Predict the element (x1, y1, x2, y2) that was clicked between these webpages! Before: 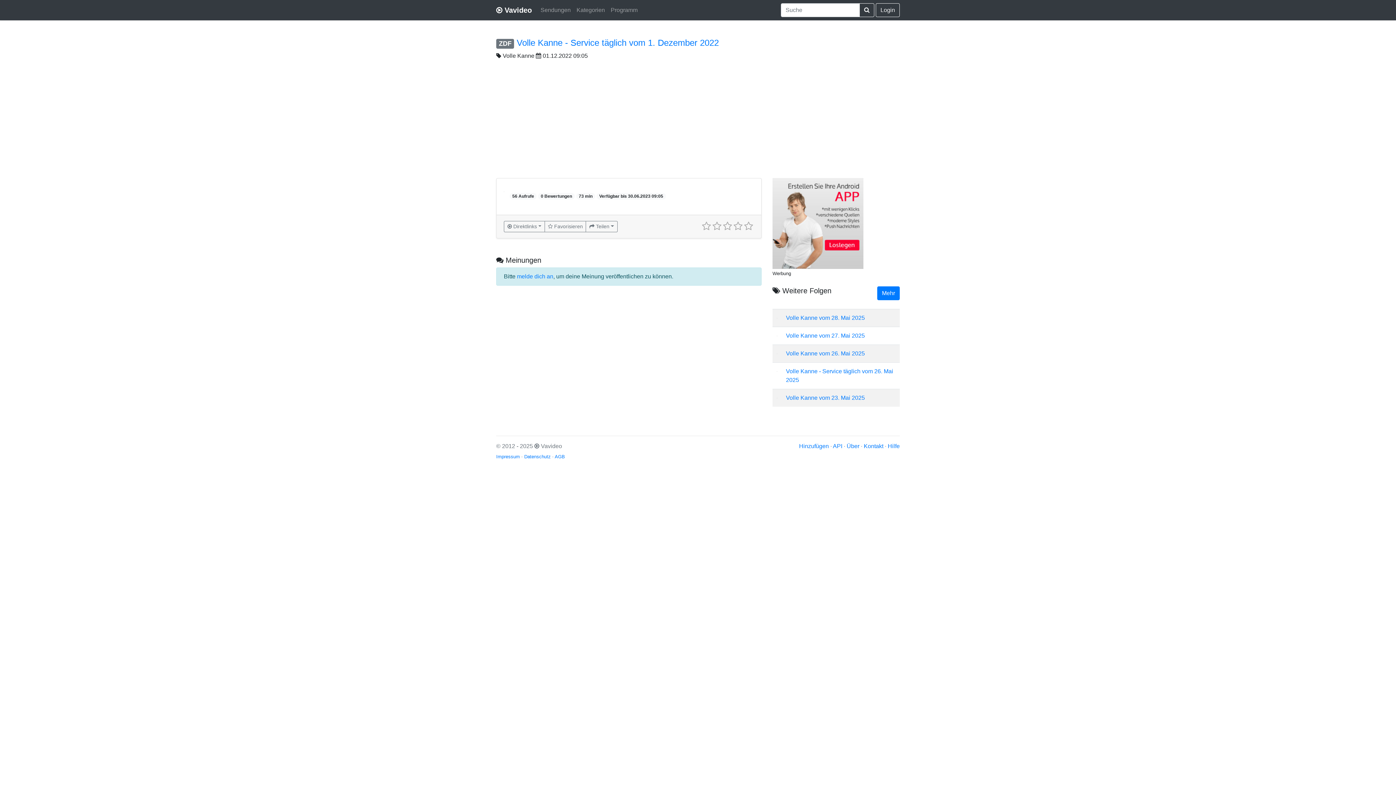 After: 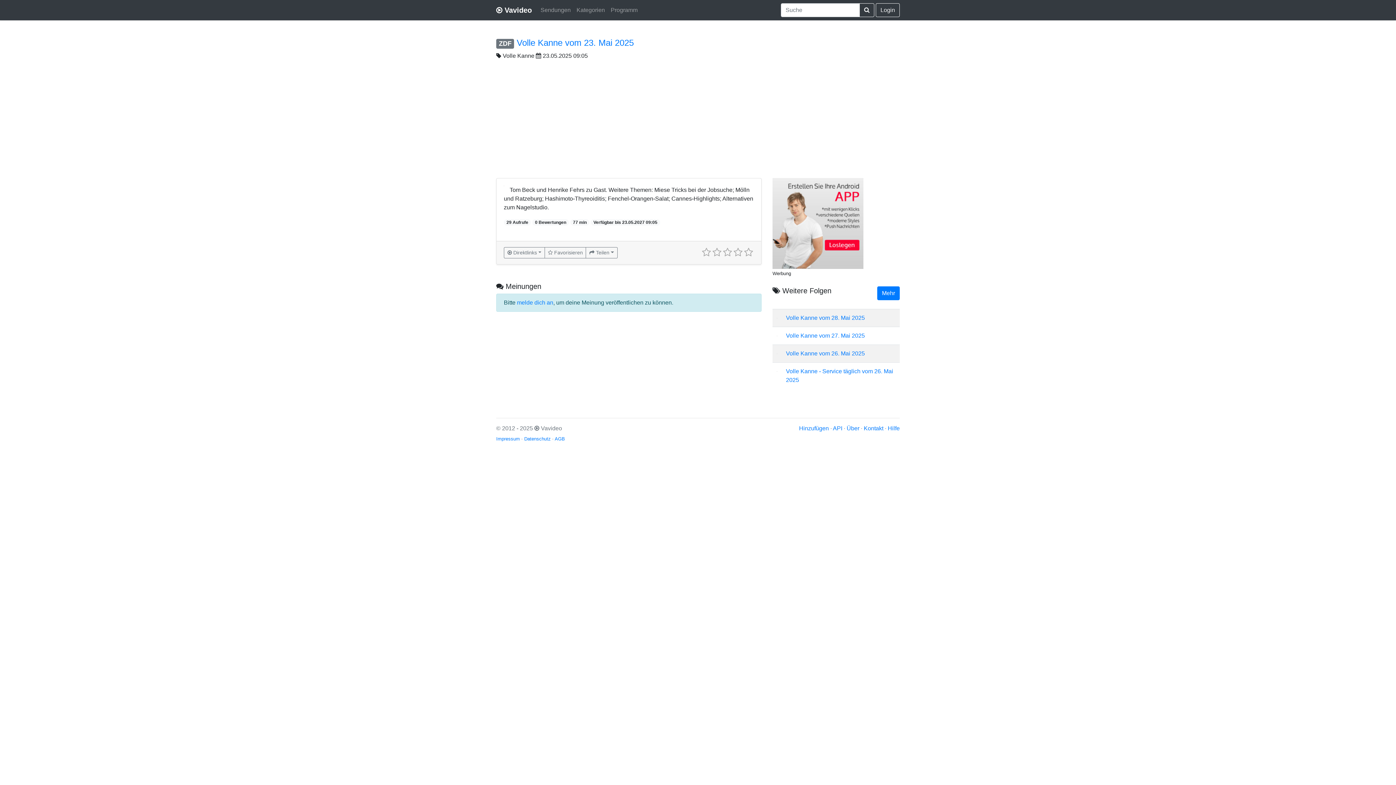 Action: bbox: (777, 394, 777, 400)